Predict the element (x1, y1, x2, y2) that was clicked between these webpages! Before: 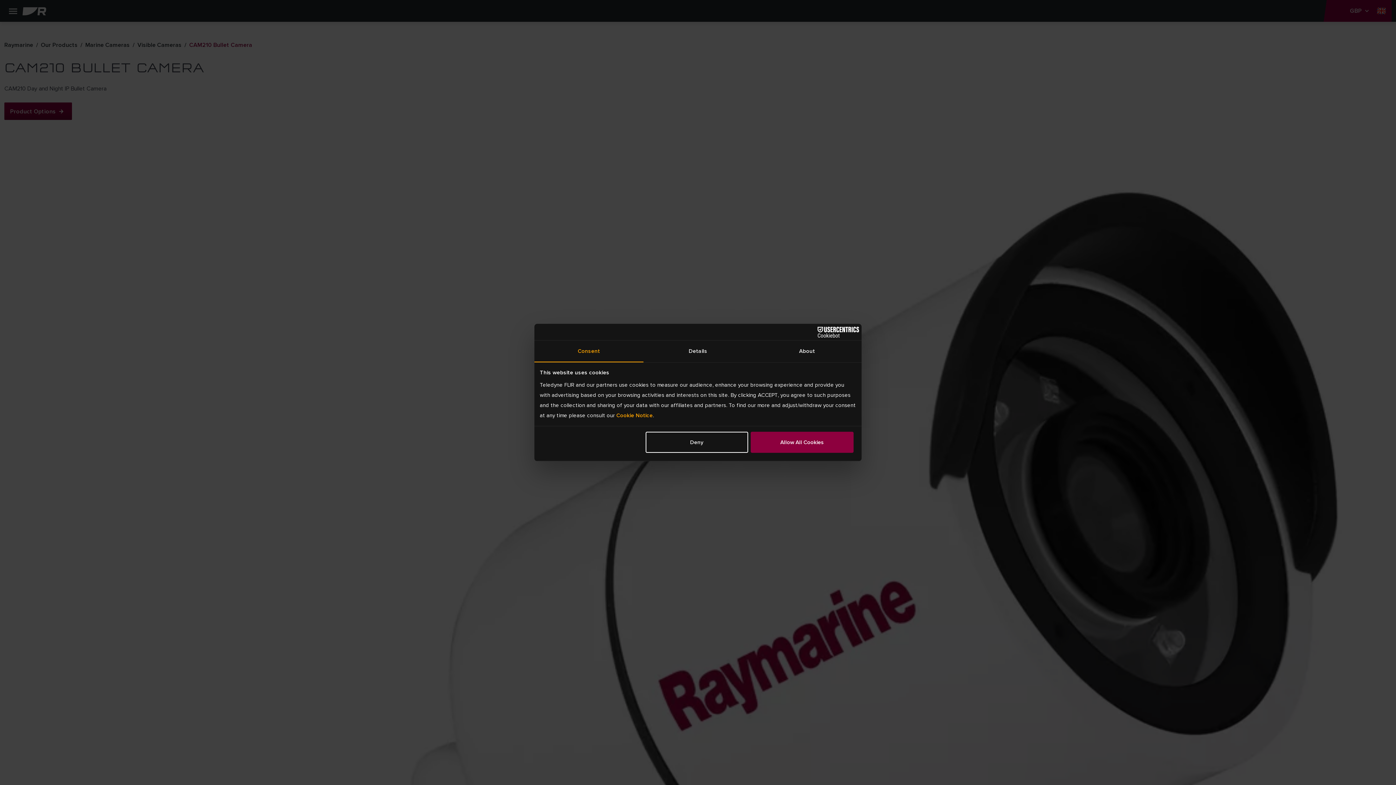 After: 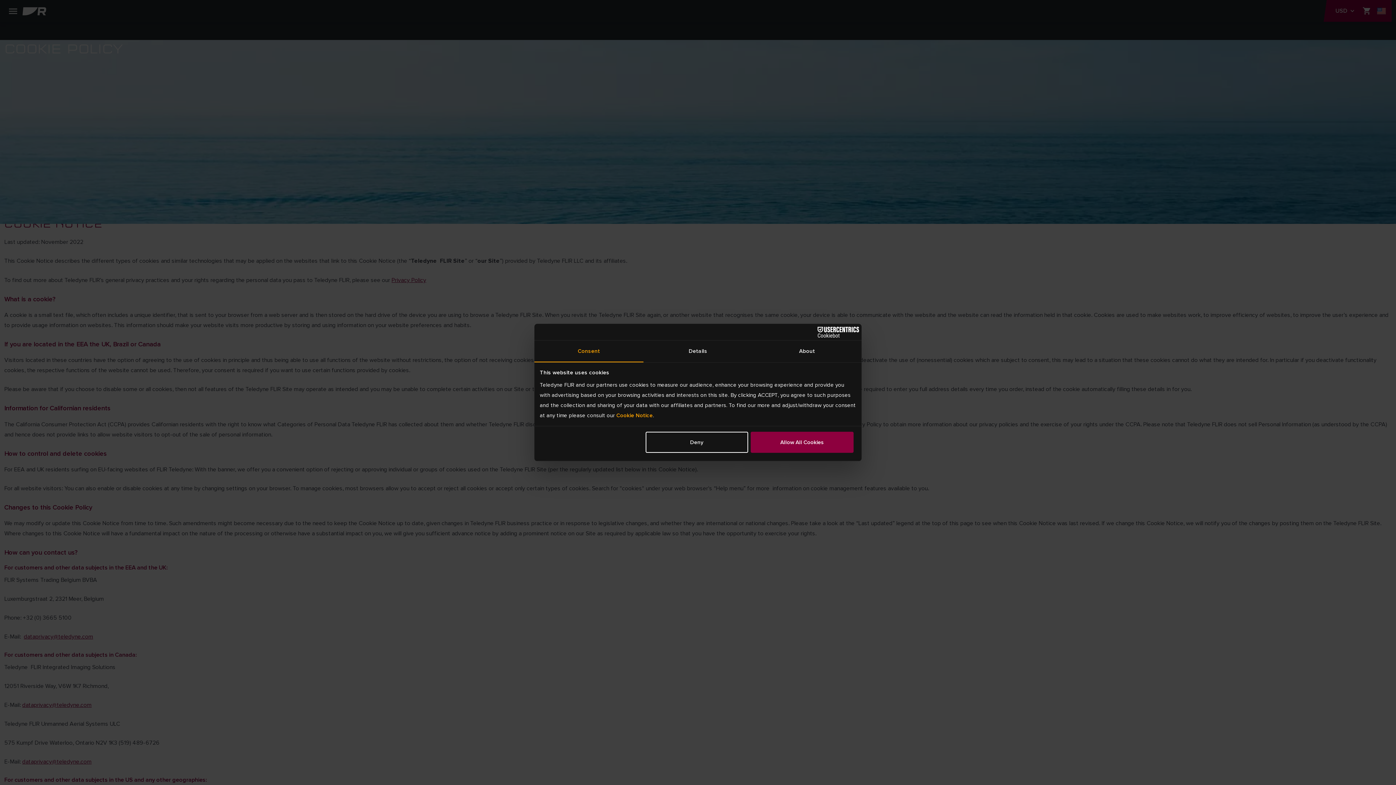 Action: label: Cookie Notice bbox: (616, 411, 652, 419)